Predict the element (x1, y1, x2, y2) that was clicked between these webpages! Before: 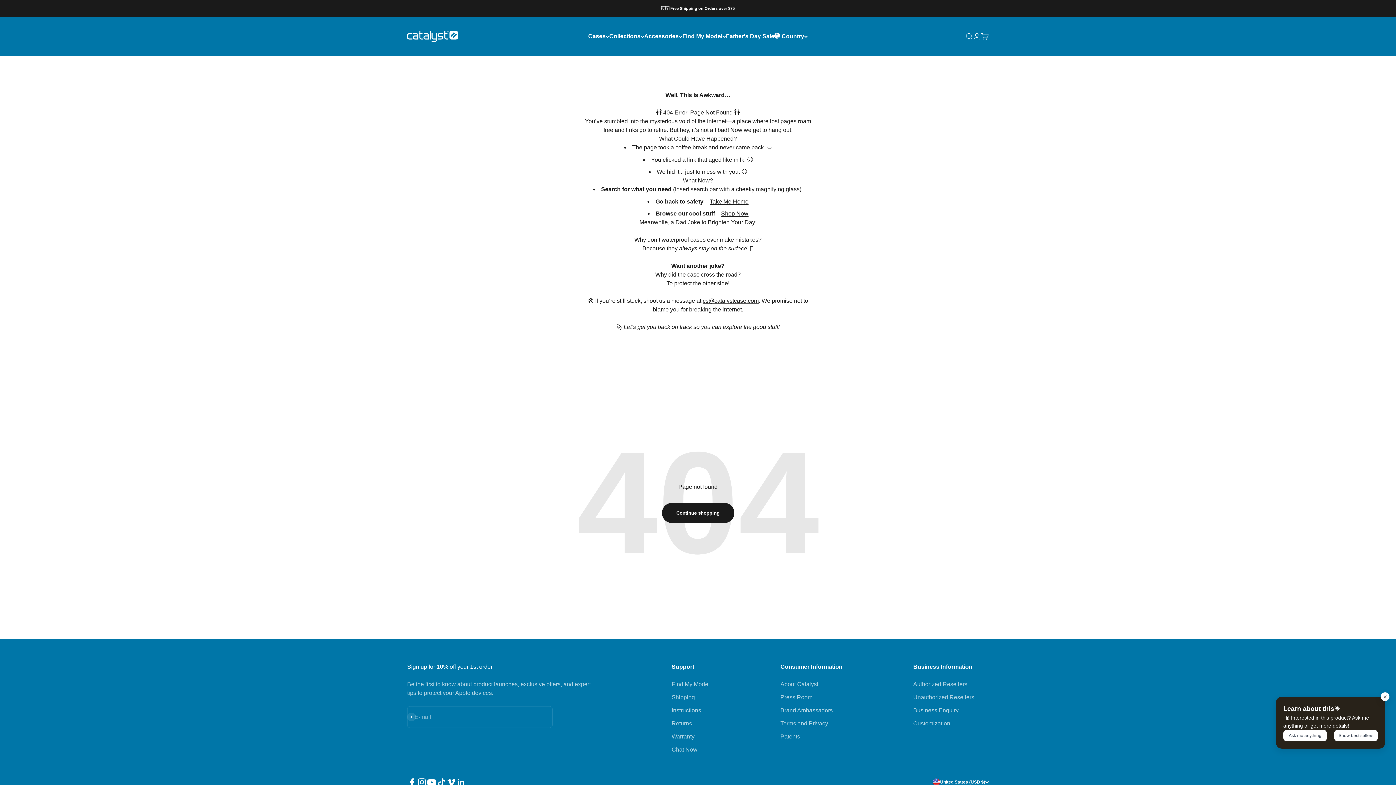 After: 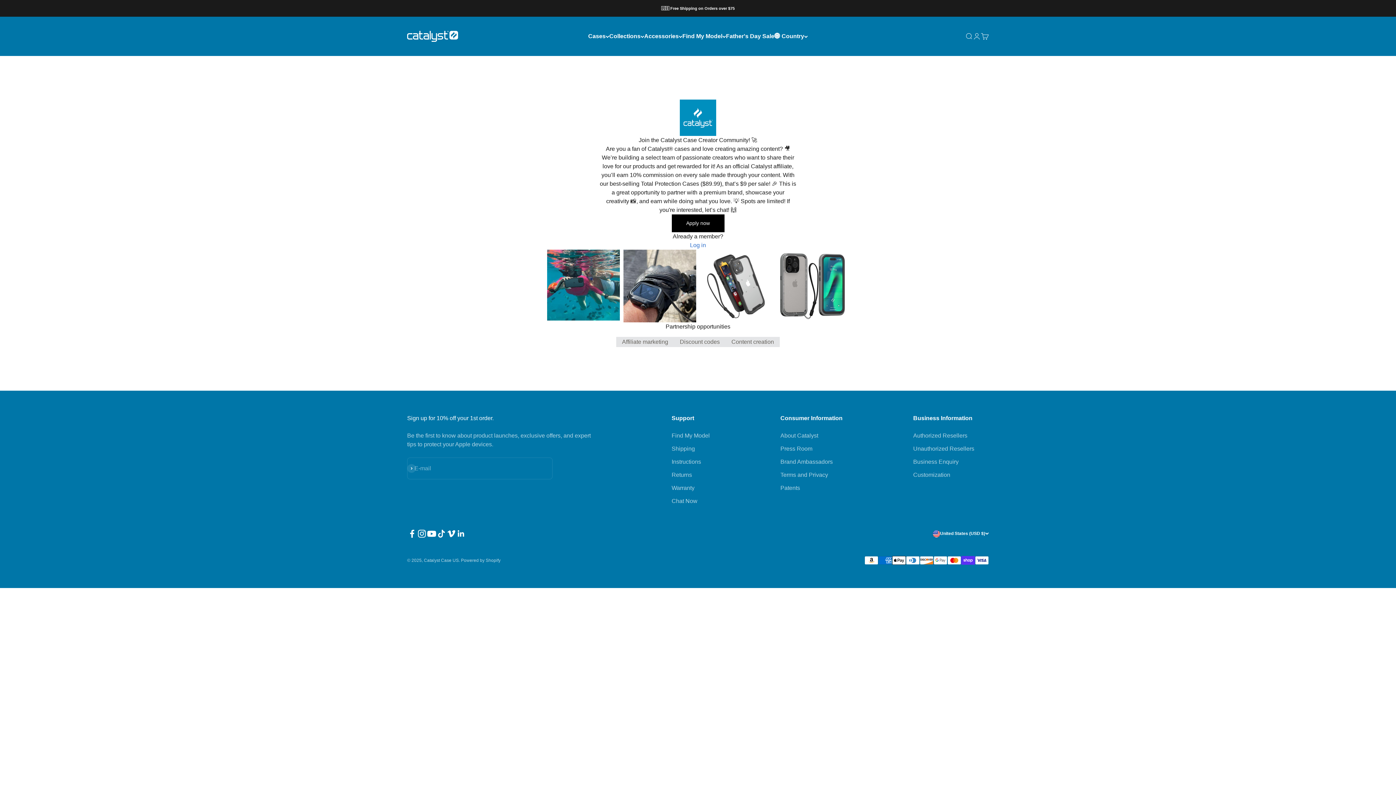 Action: bbox: (780, 706, 833, 715) label: Brand Ambassadors